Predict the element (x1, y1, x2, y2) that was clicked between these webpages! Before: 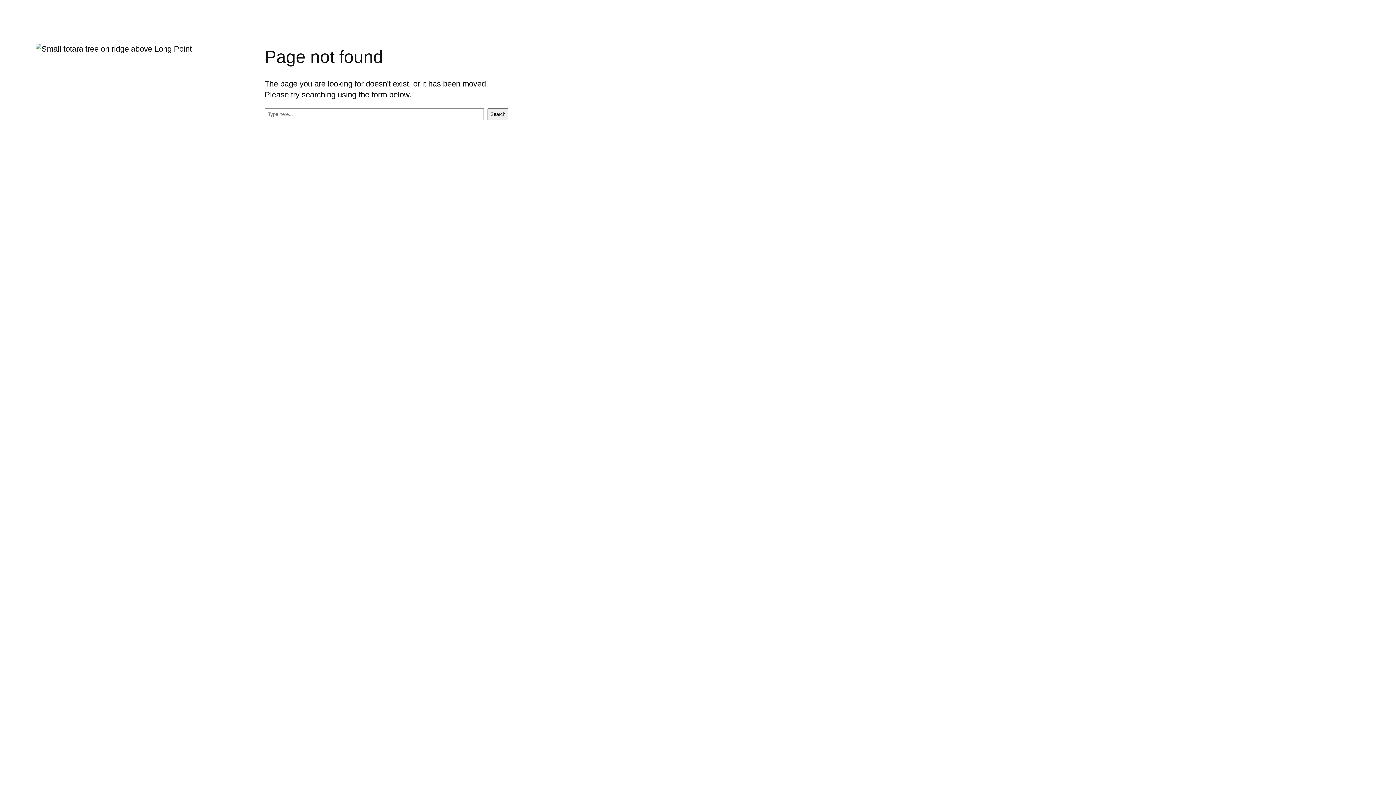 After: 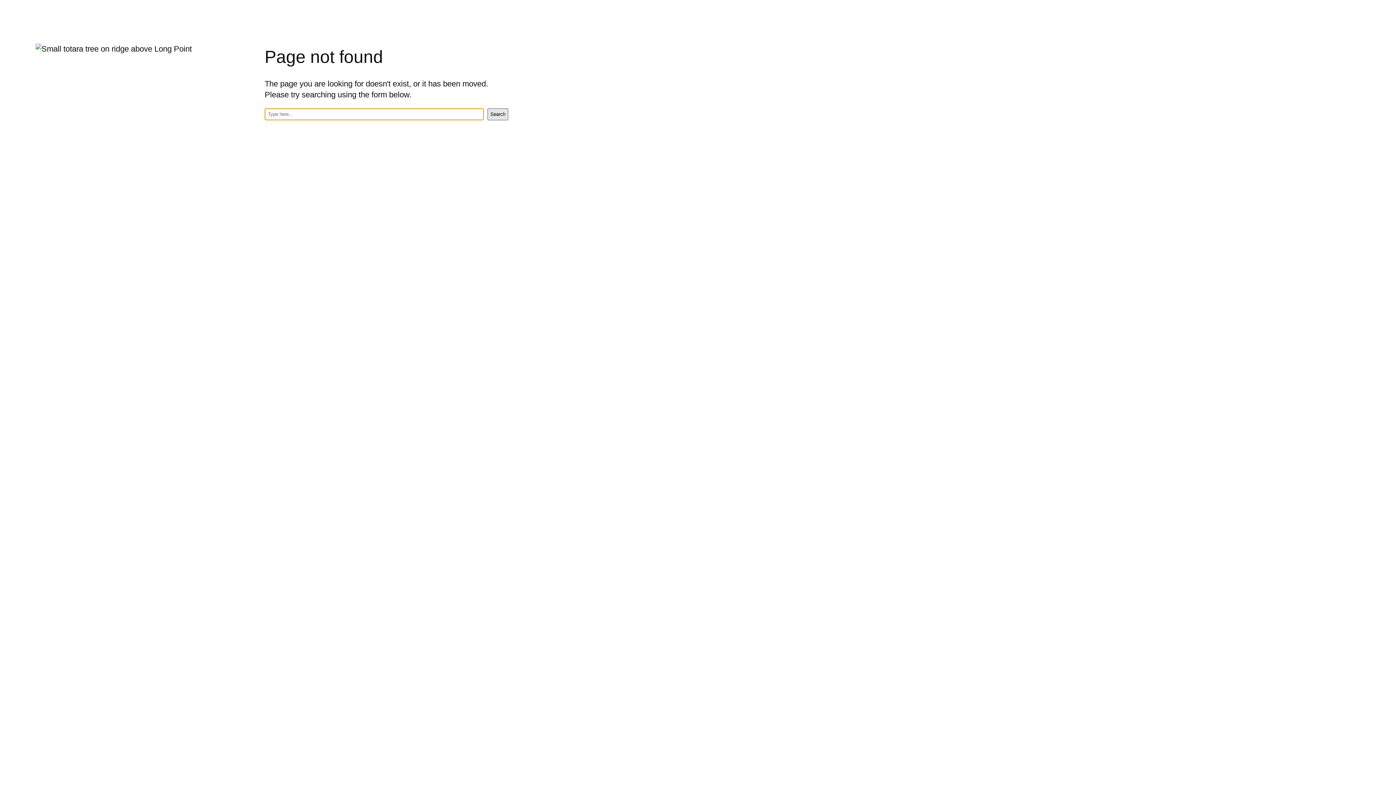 Action: label: Search bbox: (487, 108, 508, 120)